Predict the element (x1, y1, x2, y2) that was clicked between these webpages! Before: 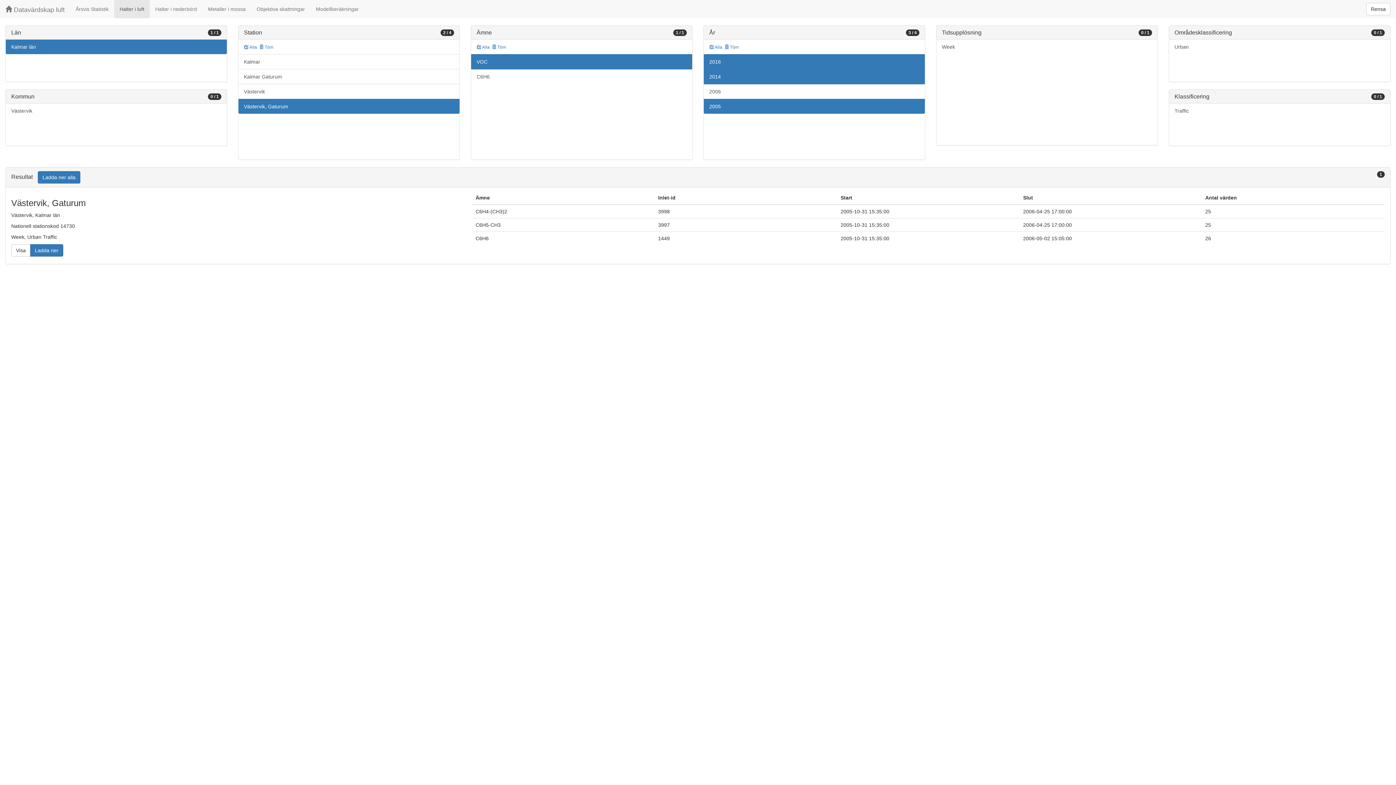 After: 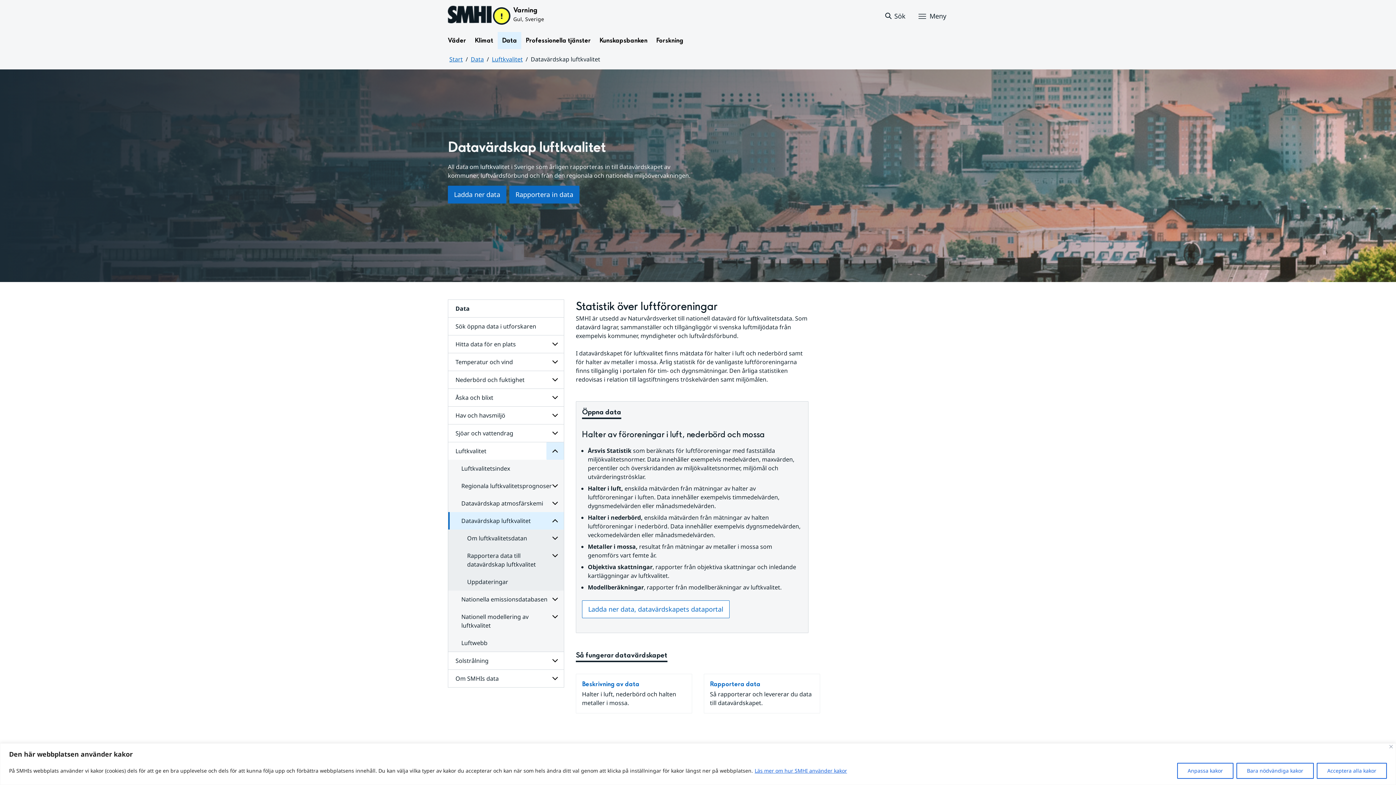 Action: bbox: (0, 0, 70, 18) label:  Datavärdskap luft